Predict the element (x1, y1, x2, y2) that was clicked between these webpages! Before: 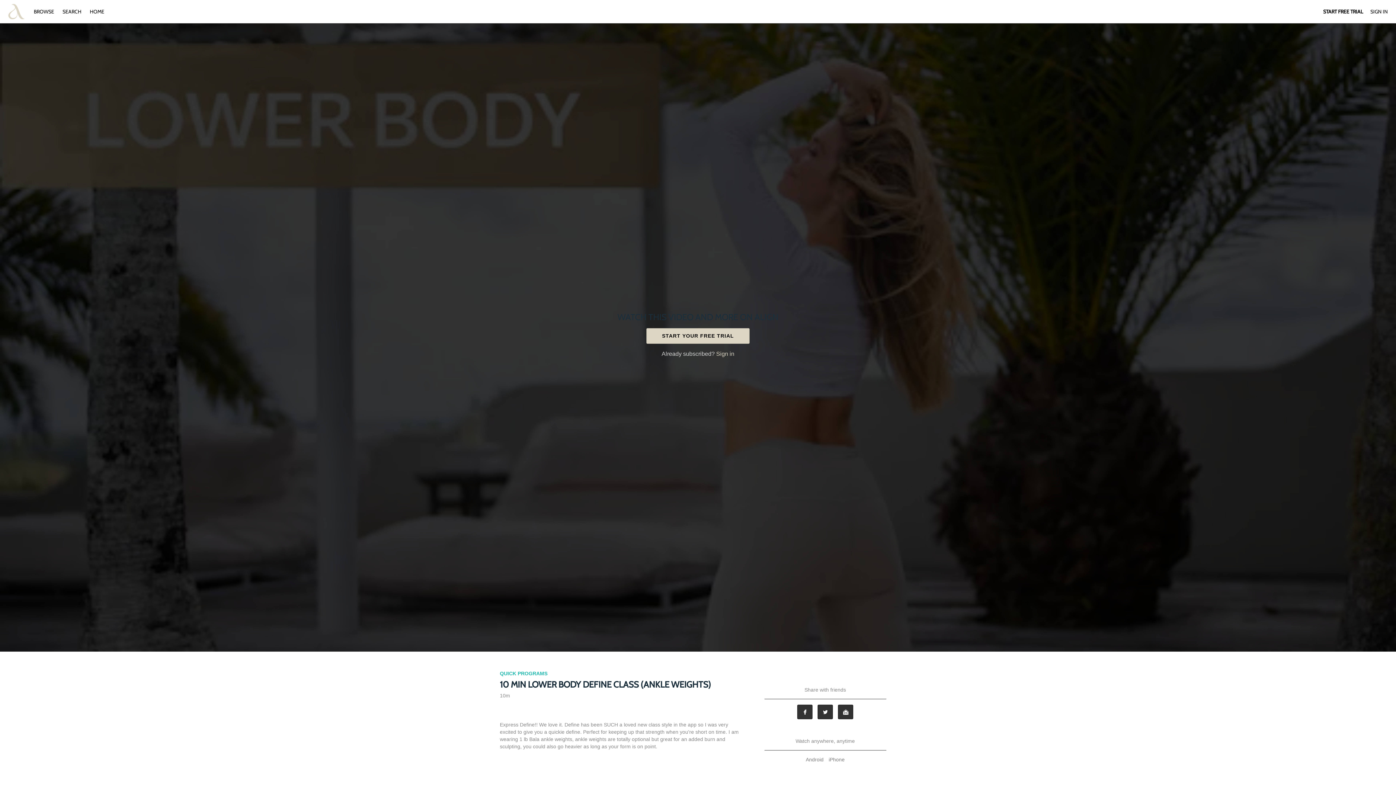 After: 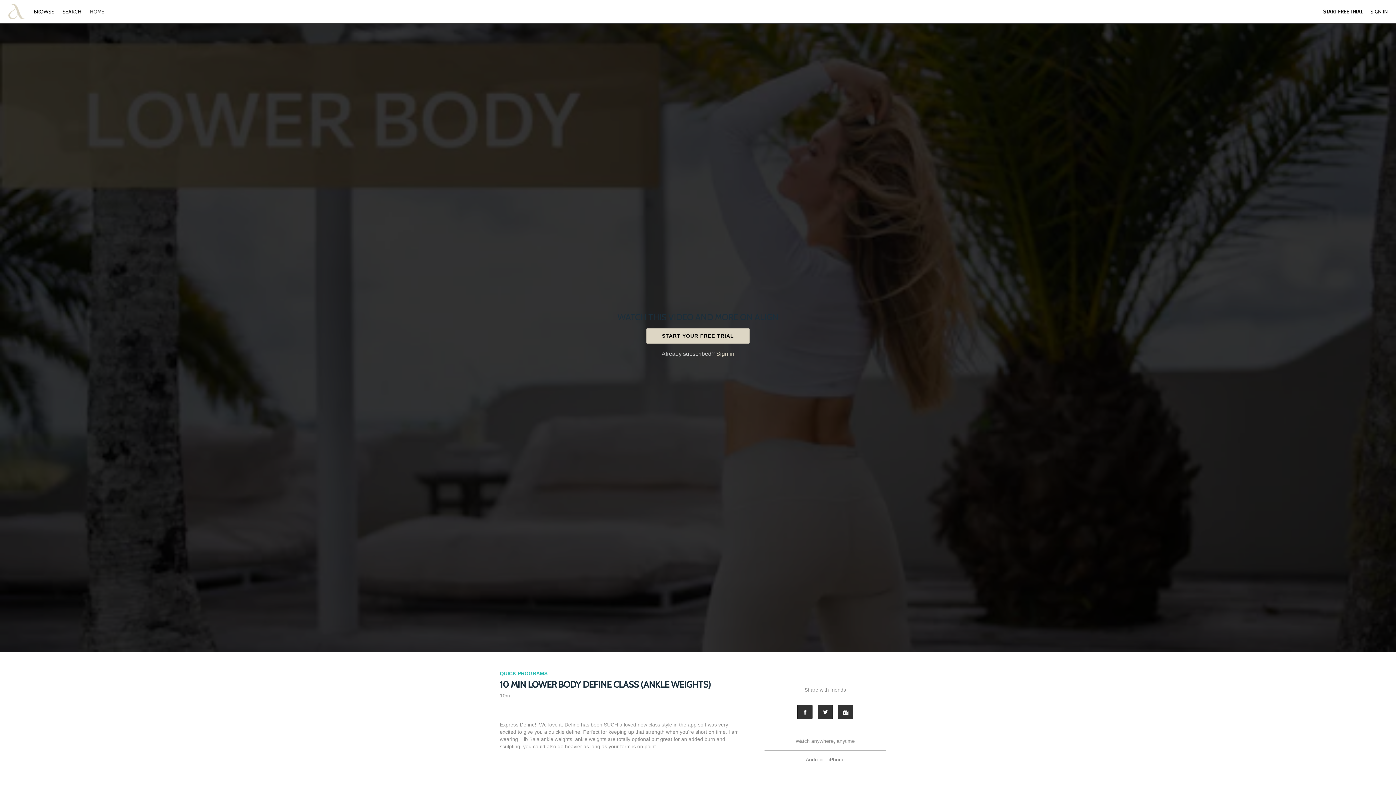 Action: bbox: (86, 8, 108, 14) label: HOME